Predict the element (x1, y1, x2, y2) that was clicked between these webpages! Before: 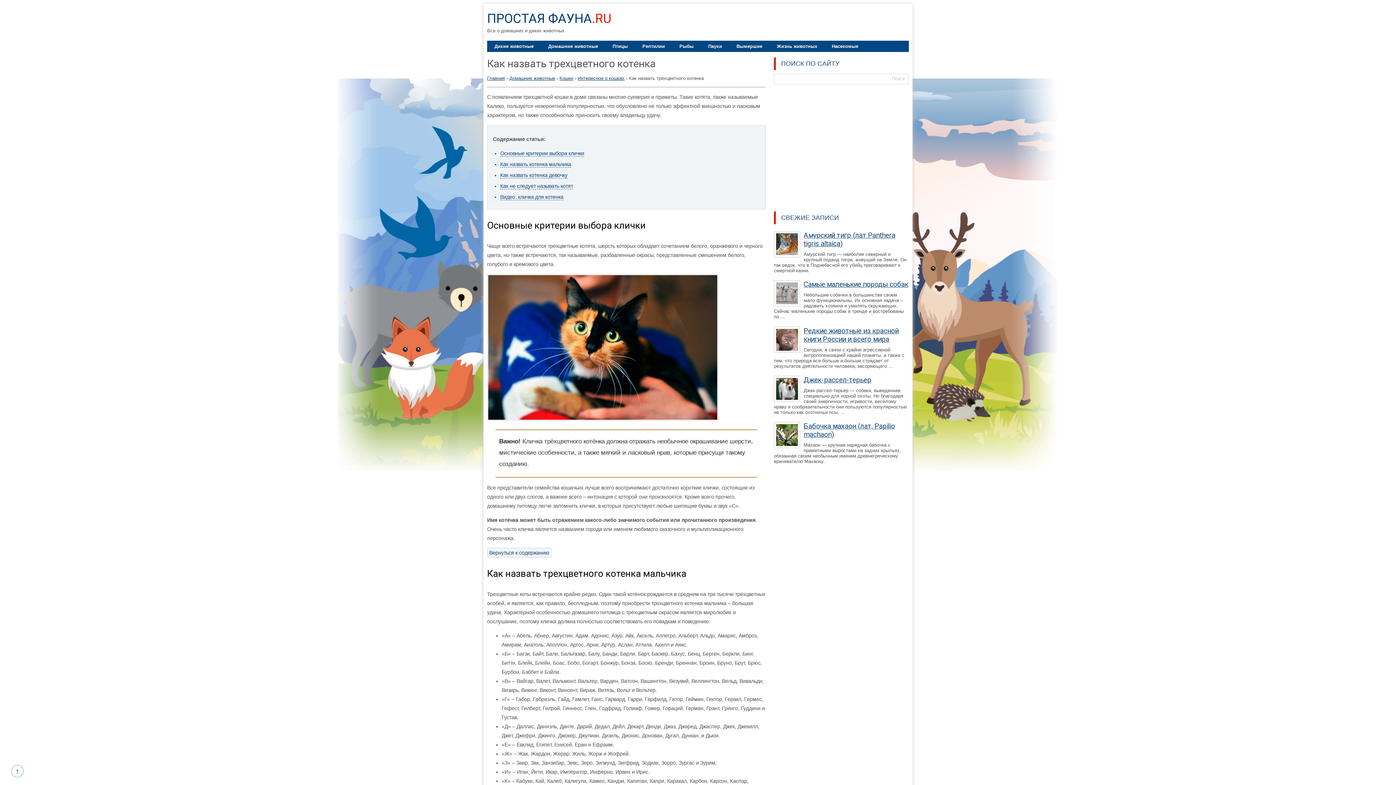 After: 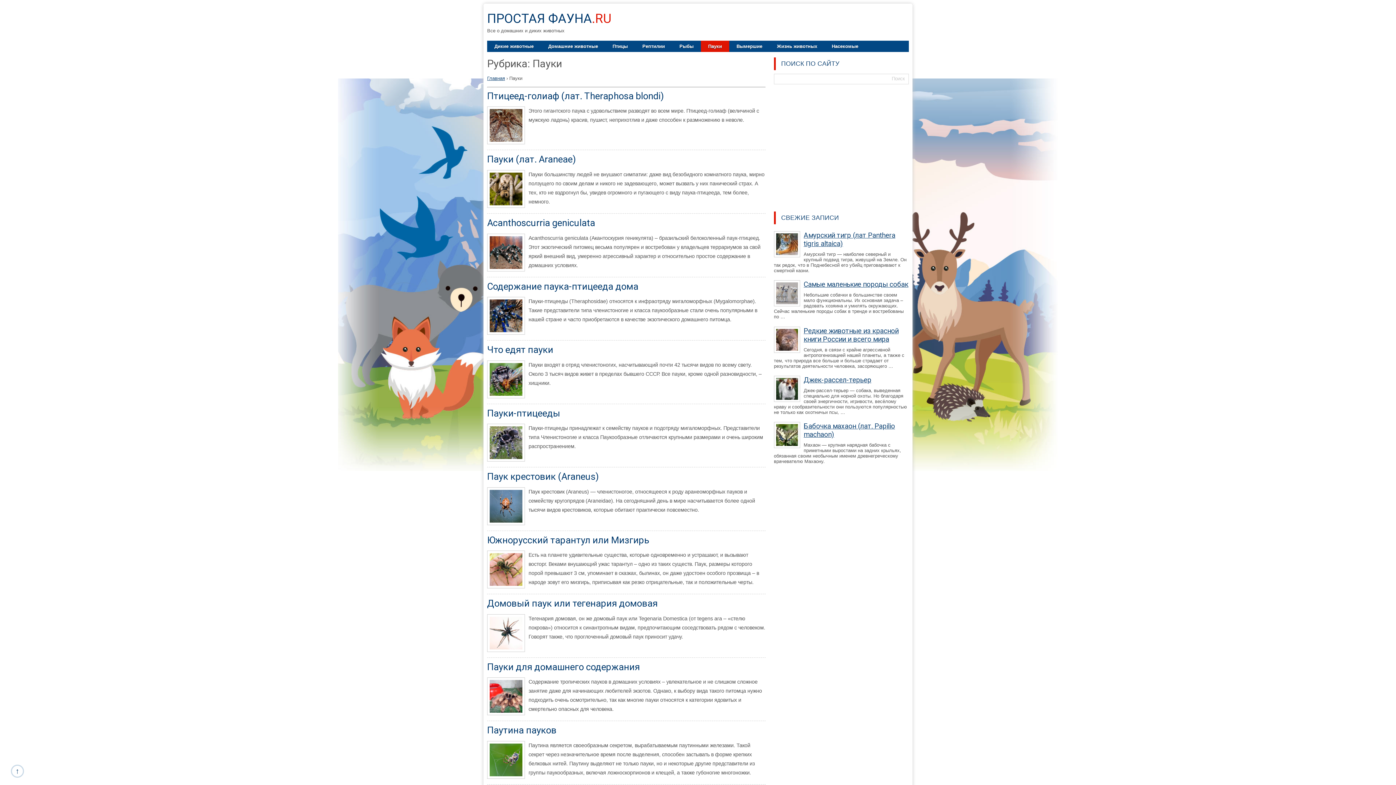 Action: bbox: (701, 40, 729, 52) label: Пауки